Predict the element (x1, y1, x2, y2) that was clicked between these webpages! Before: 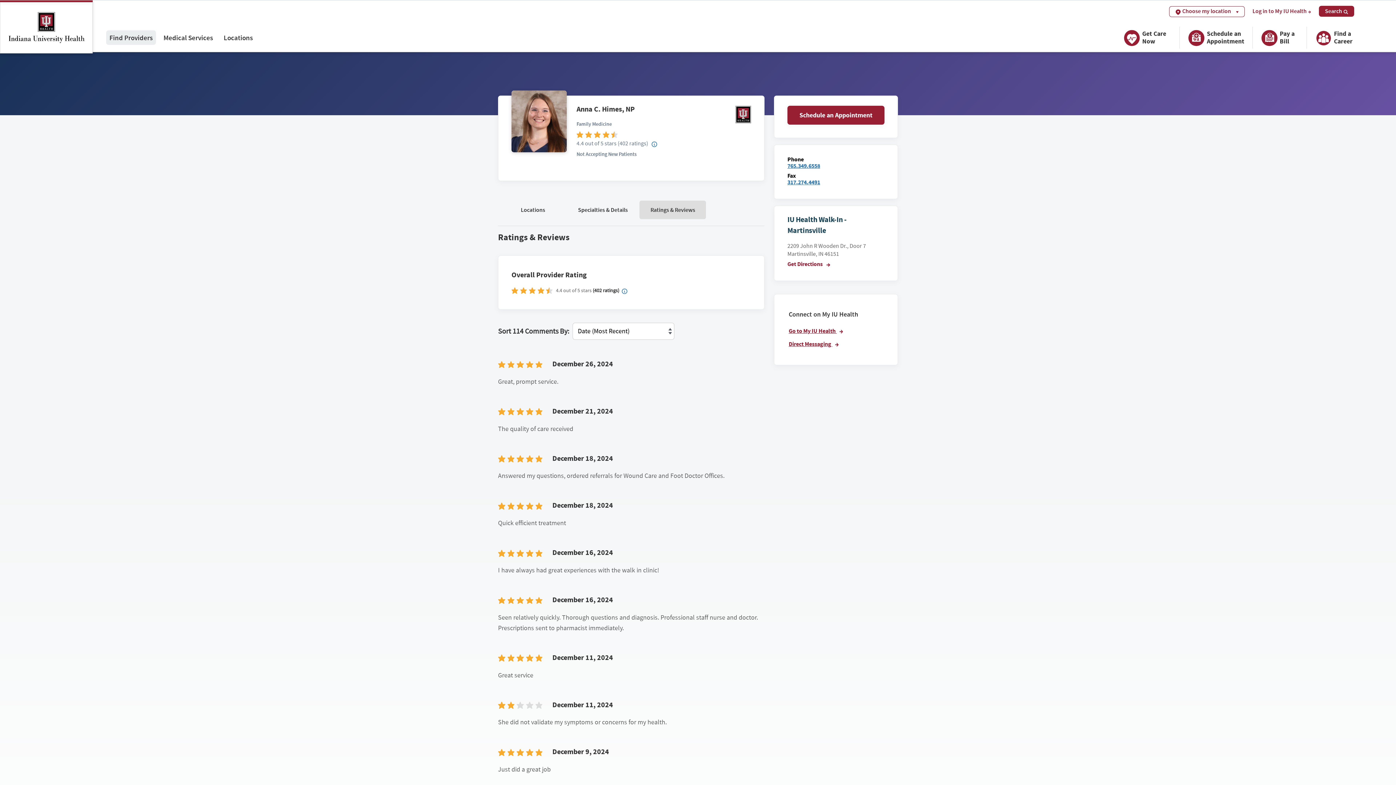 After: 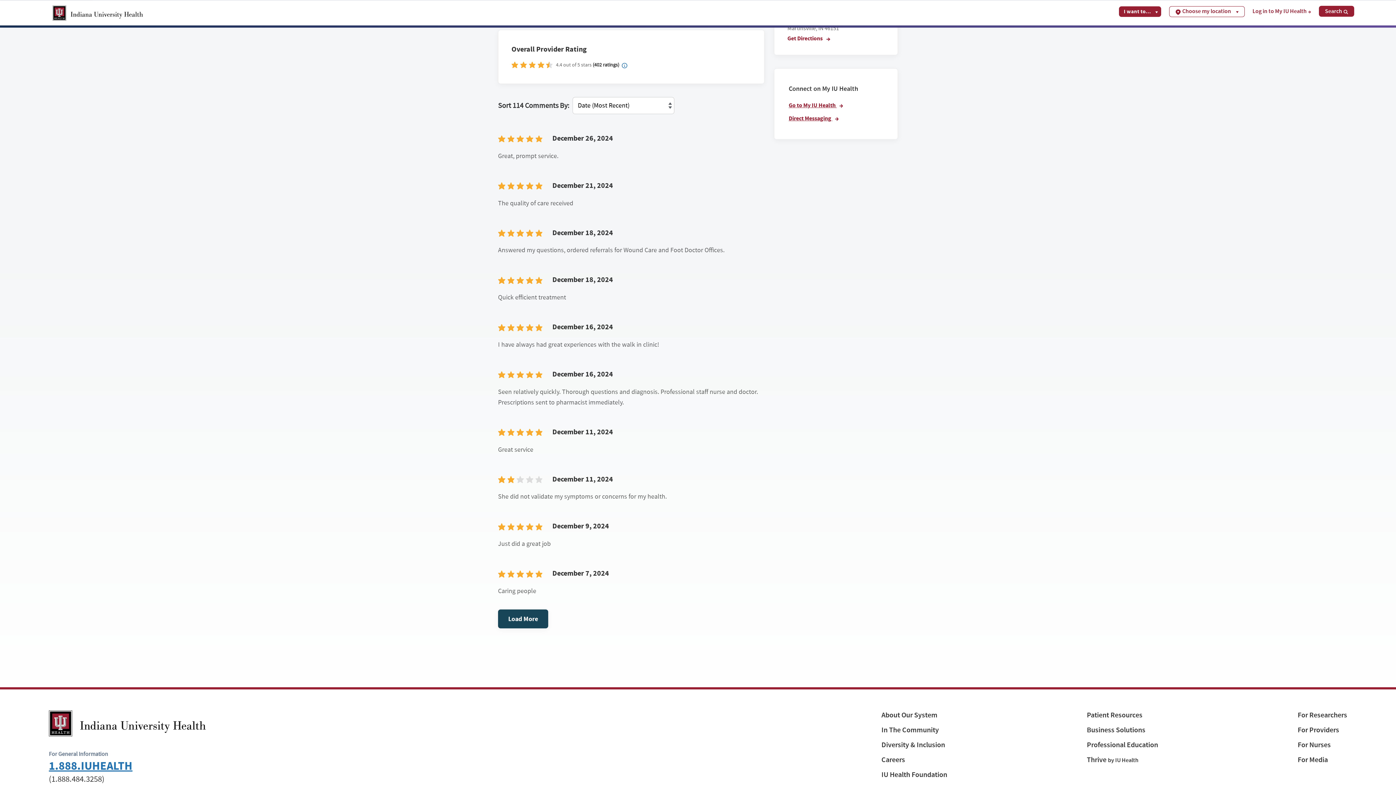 Action: bbox: (619, 139, 646, 147) label: 402 ratings